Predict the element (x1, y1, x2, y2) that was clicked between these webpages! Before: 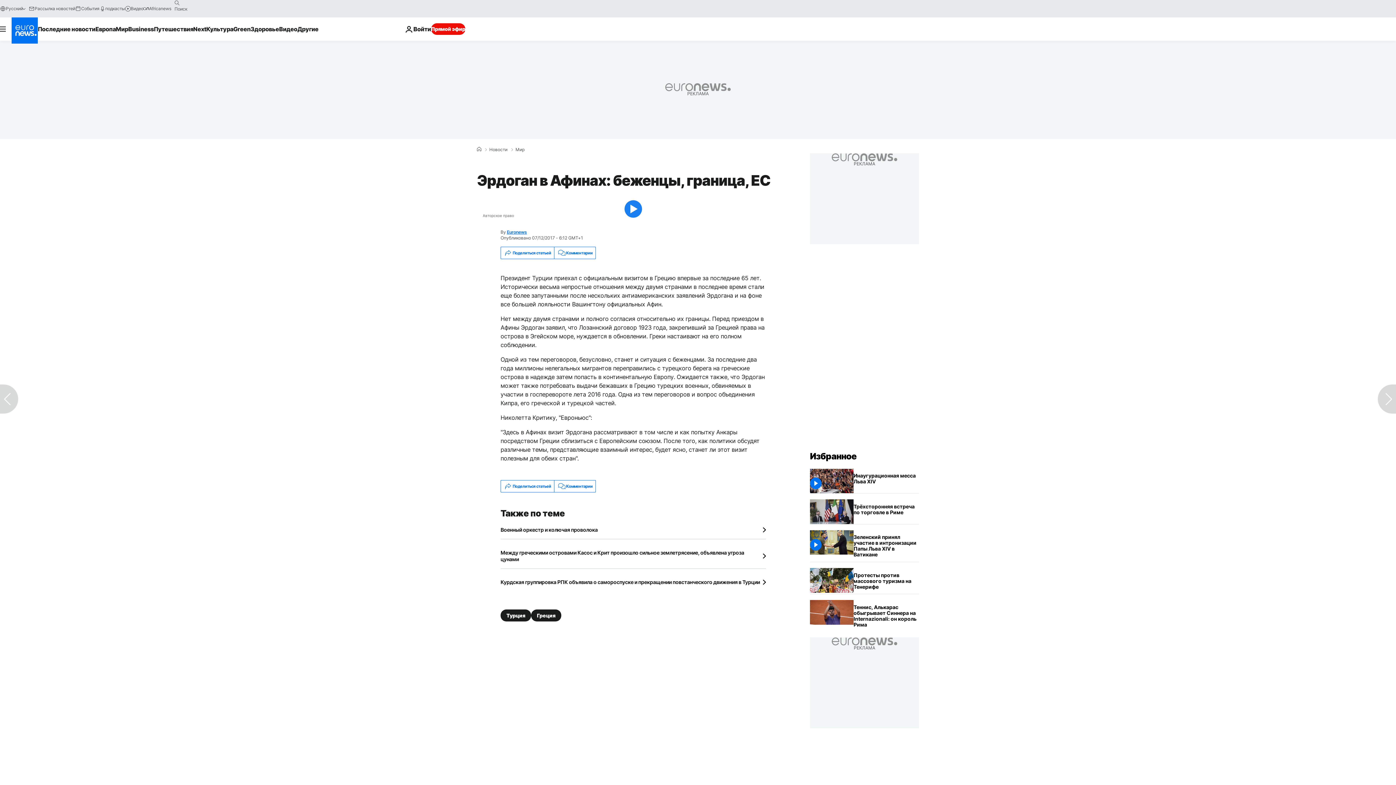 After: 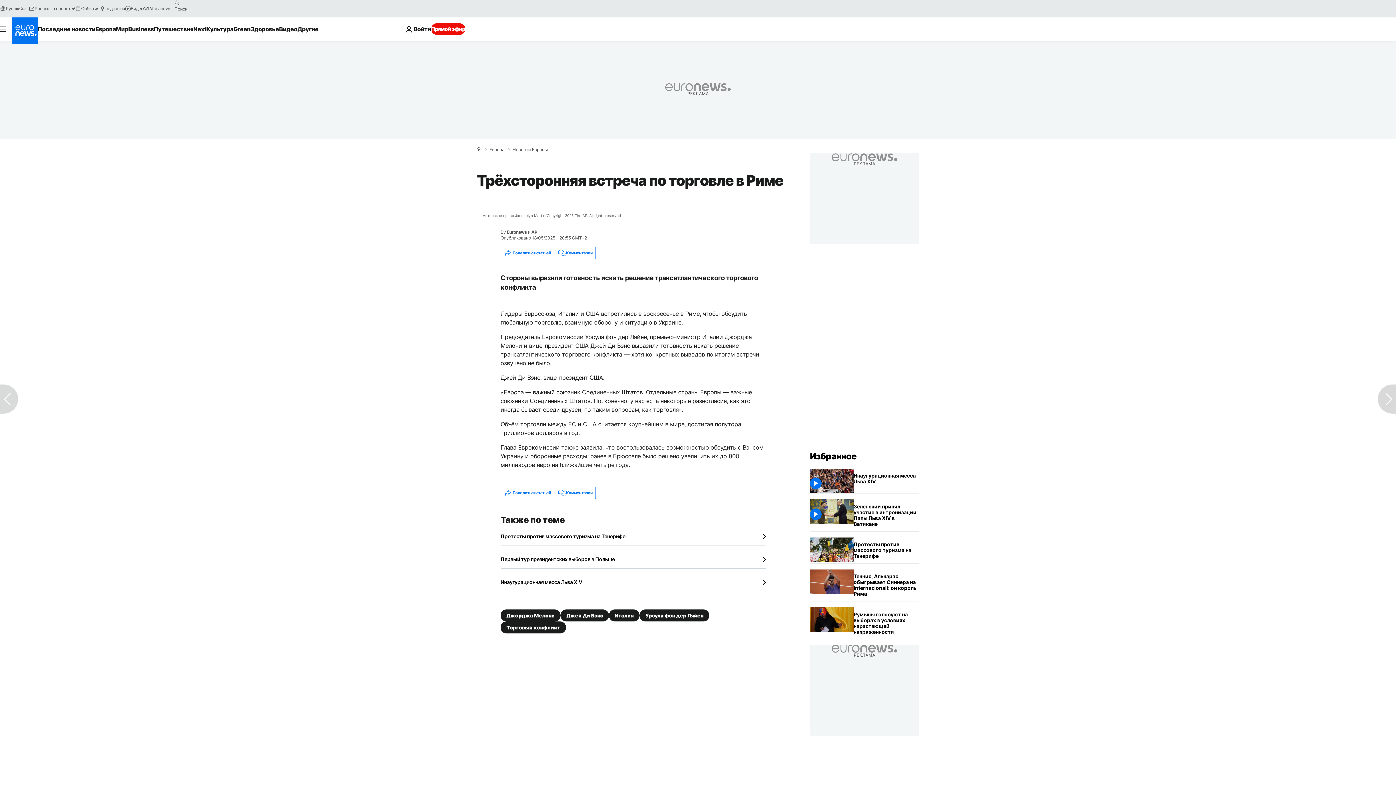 Action: label: Трёхсторонняя встреча по торговле в Риме bbox: (853, 499, 919, 519)